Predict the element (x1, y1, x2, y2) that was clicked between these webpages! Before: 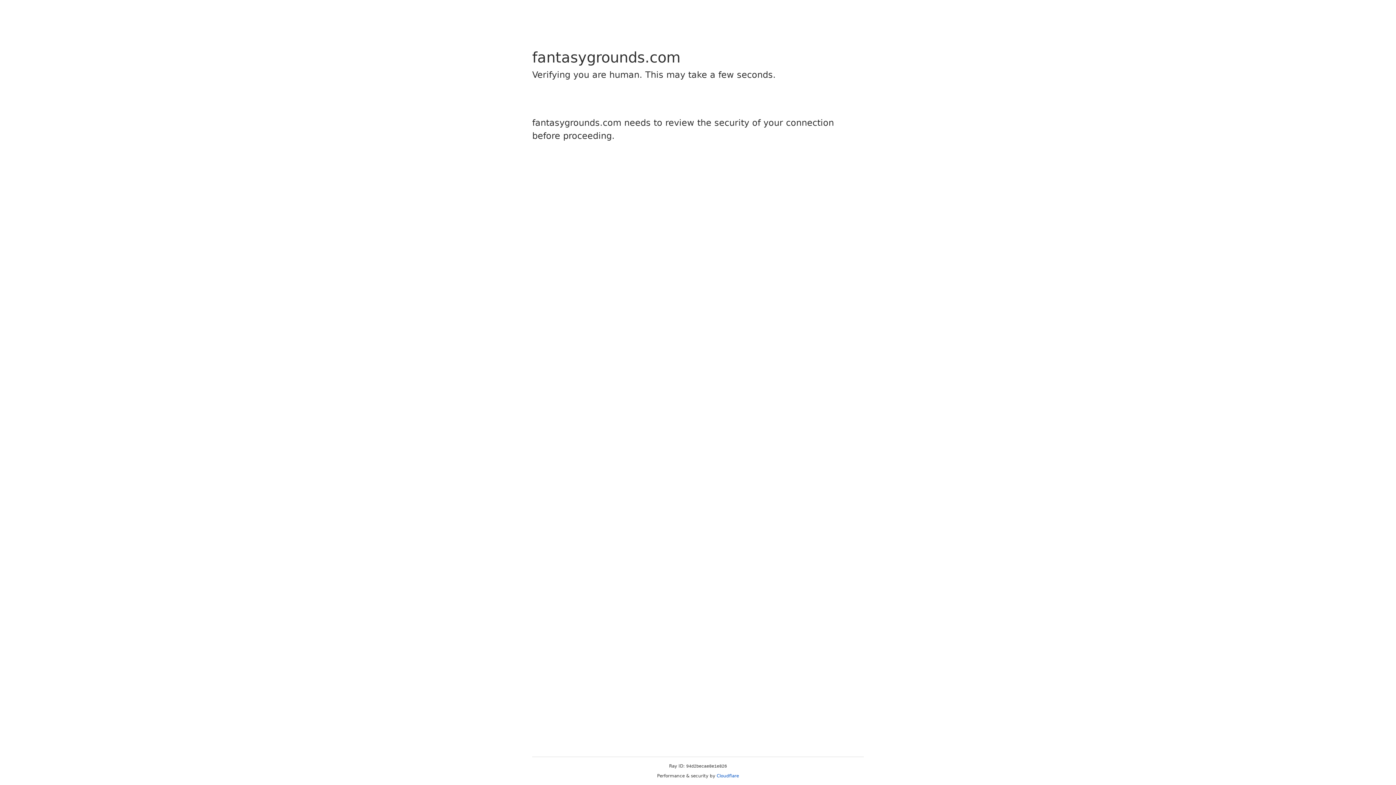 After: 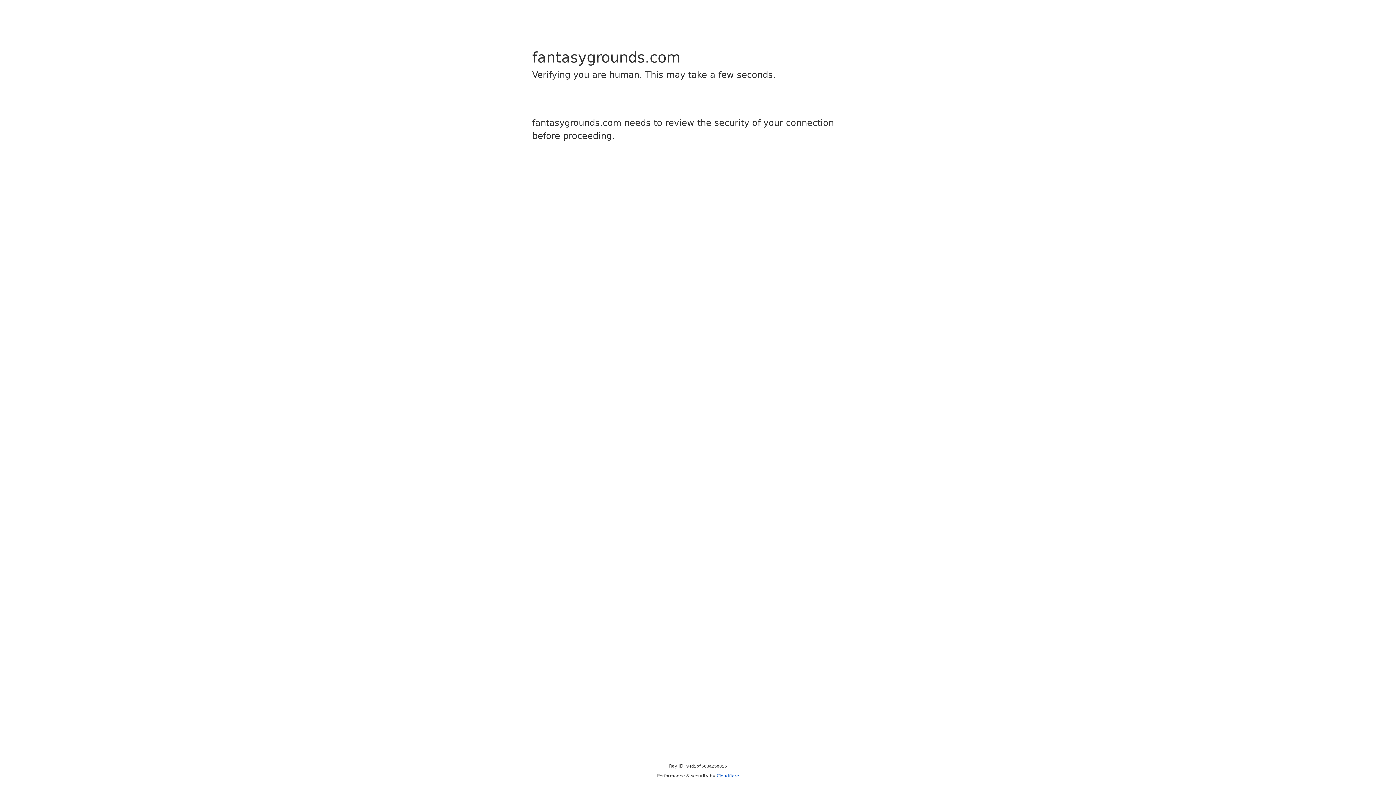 Action: label: Cloudflare bbox: (716, 773, 739, 778)